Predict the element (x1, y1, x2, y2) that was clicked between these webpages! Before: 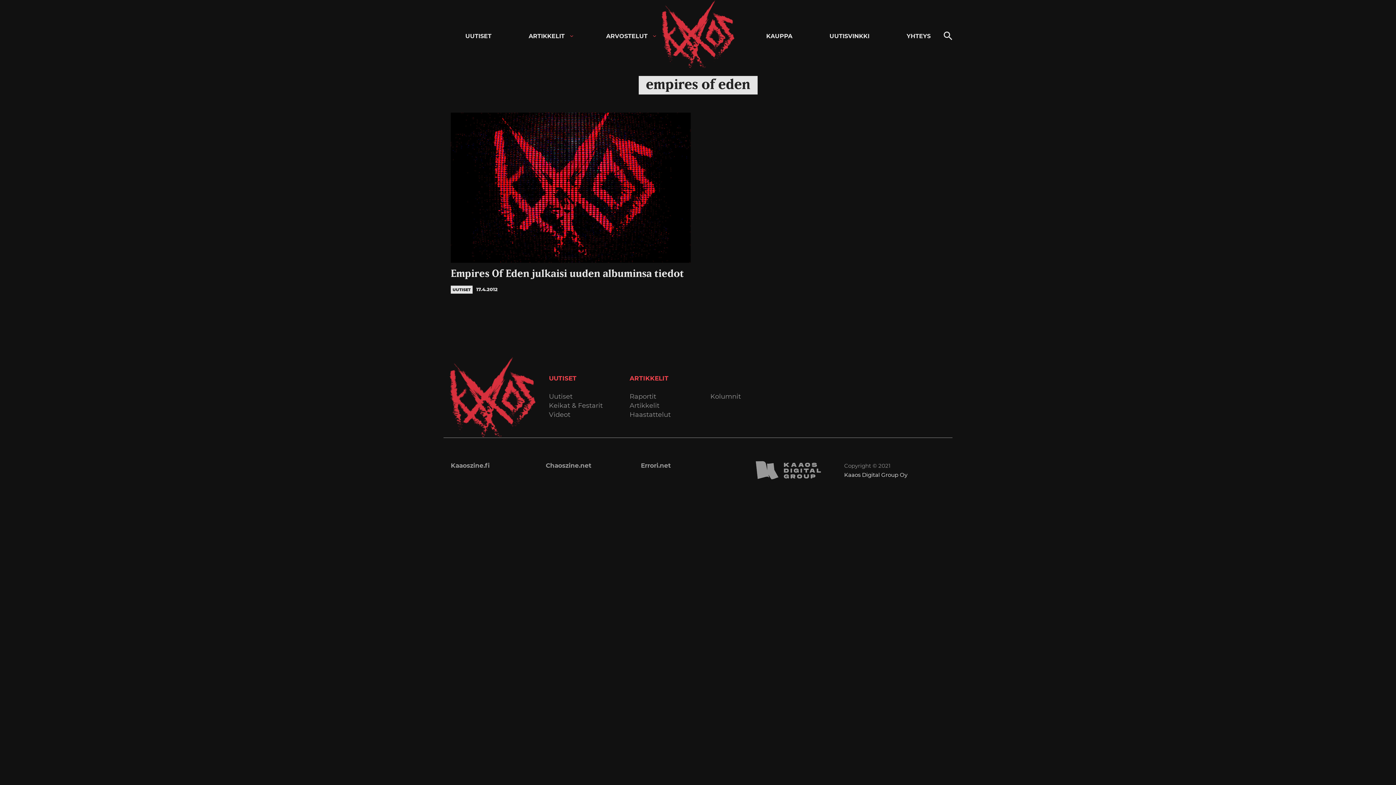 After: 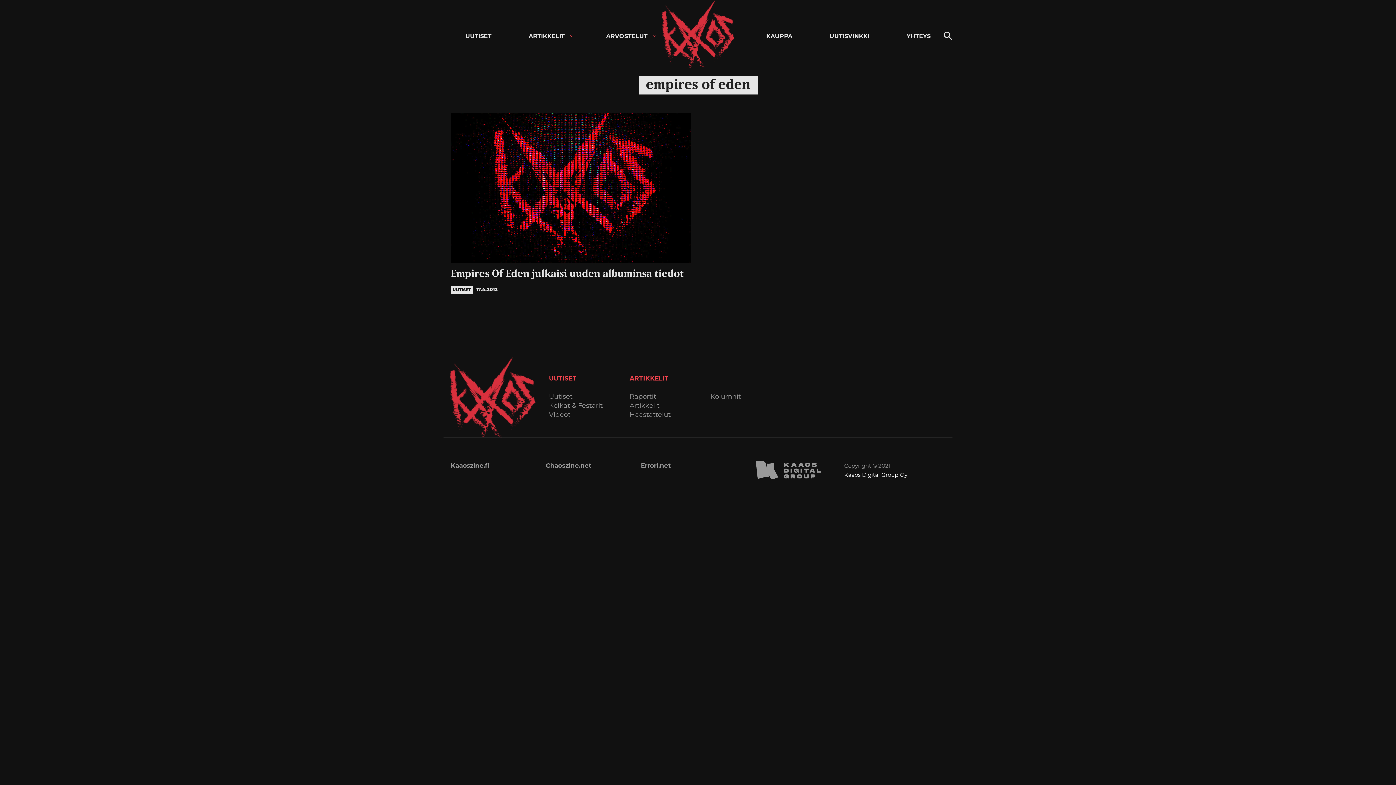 Action: bbox: (739, 461, 837, 479)